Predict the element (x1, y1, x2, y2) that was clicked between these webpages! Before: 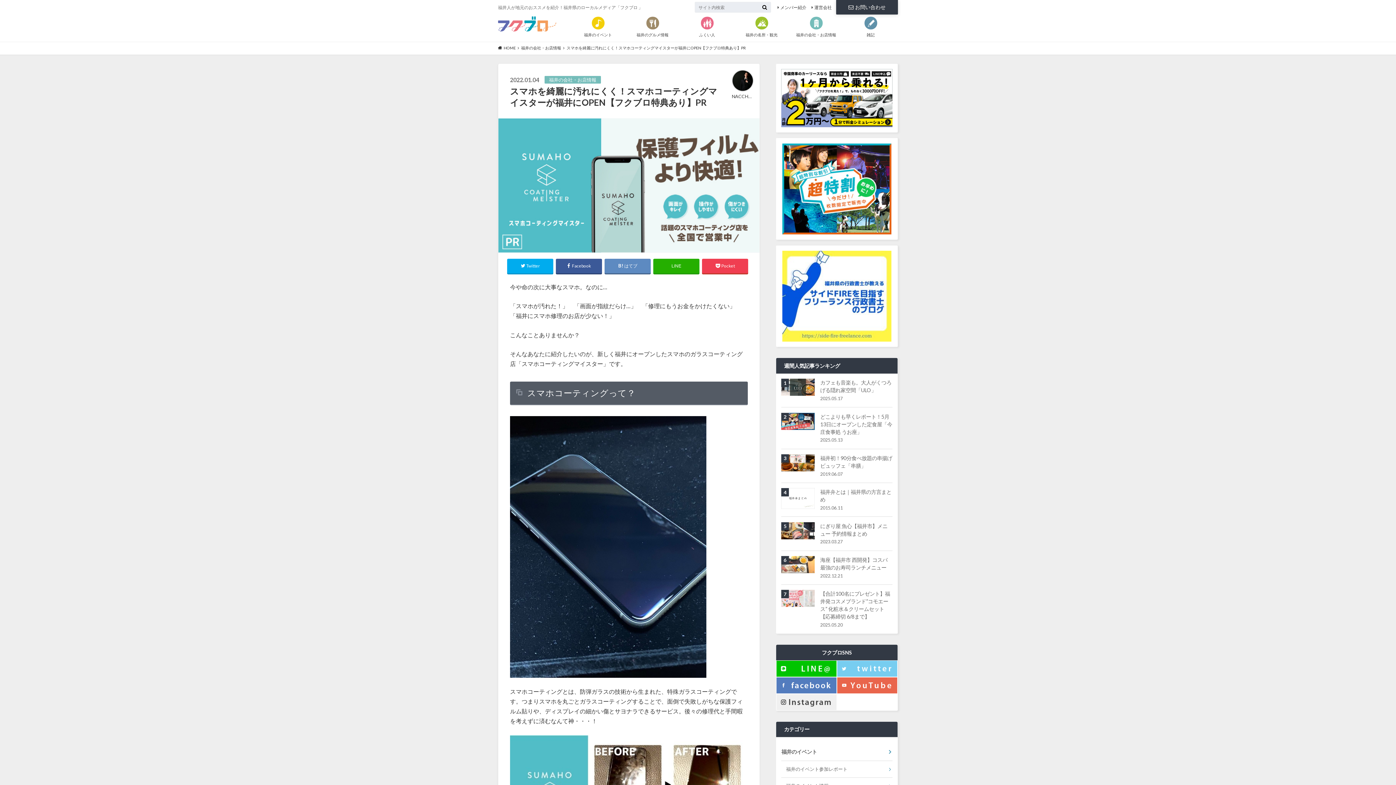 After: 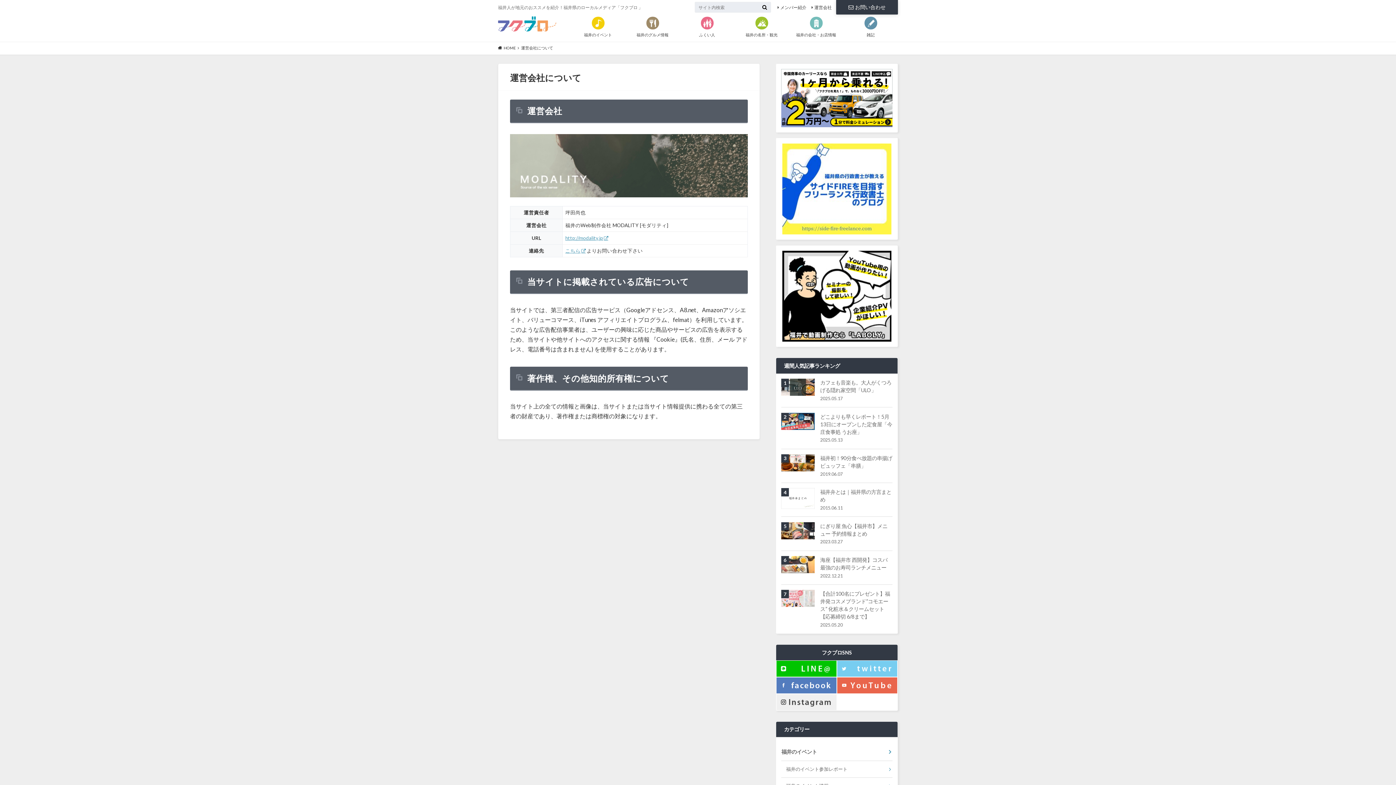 Action: bbox: (811, 4, 832, 10) label: 運営会社